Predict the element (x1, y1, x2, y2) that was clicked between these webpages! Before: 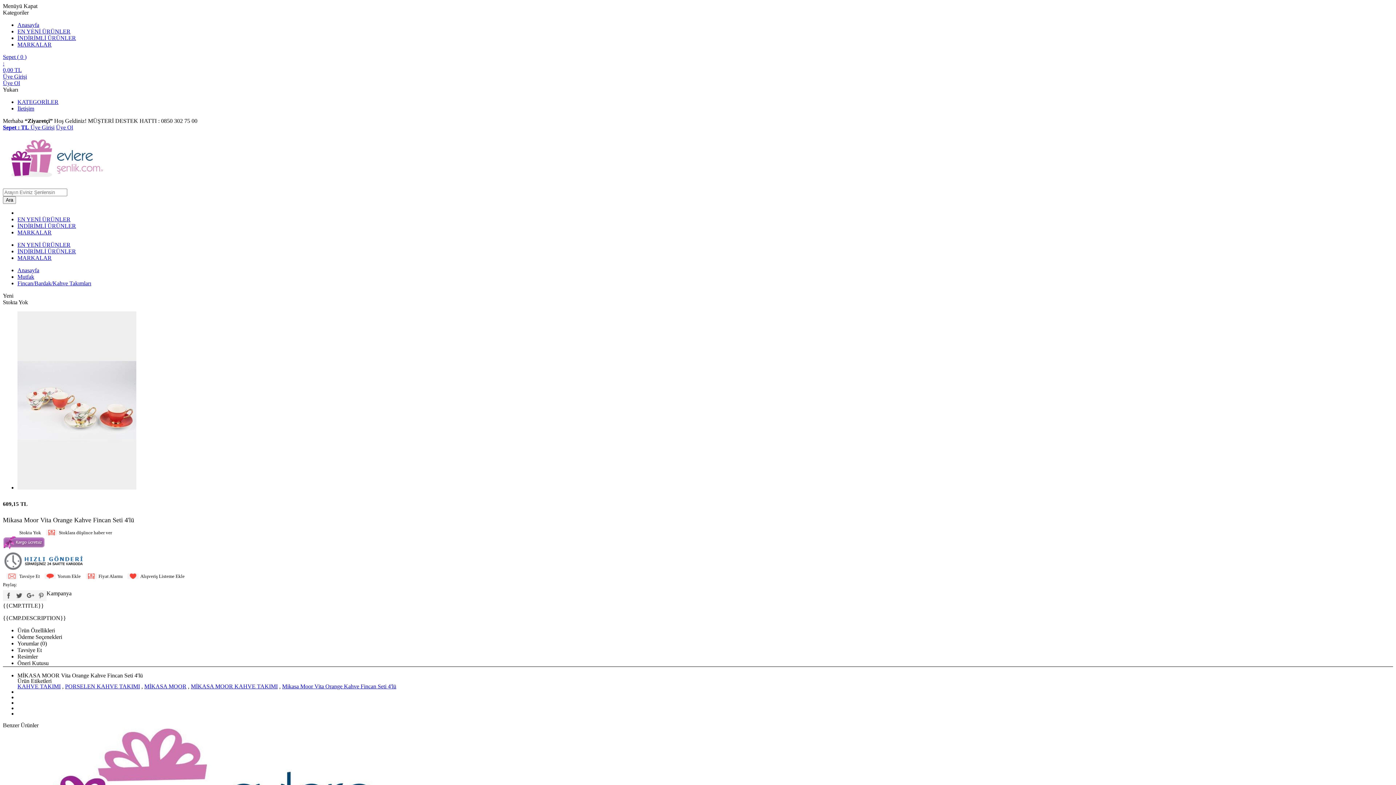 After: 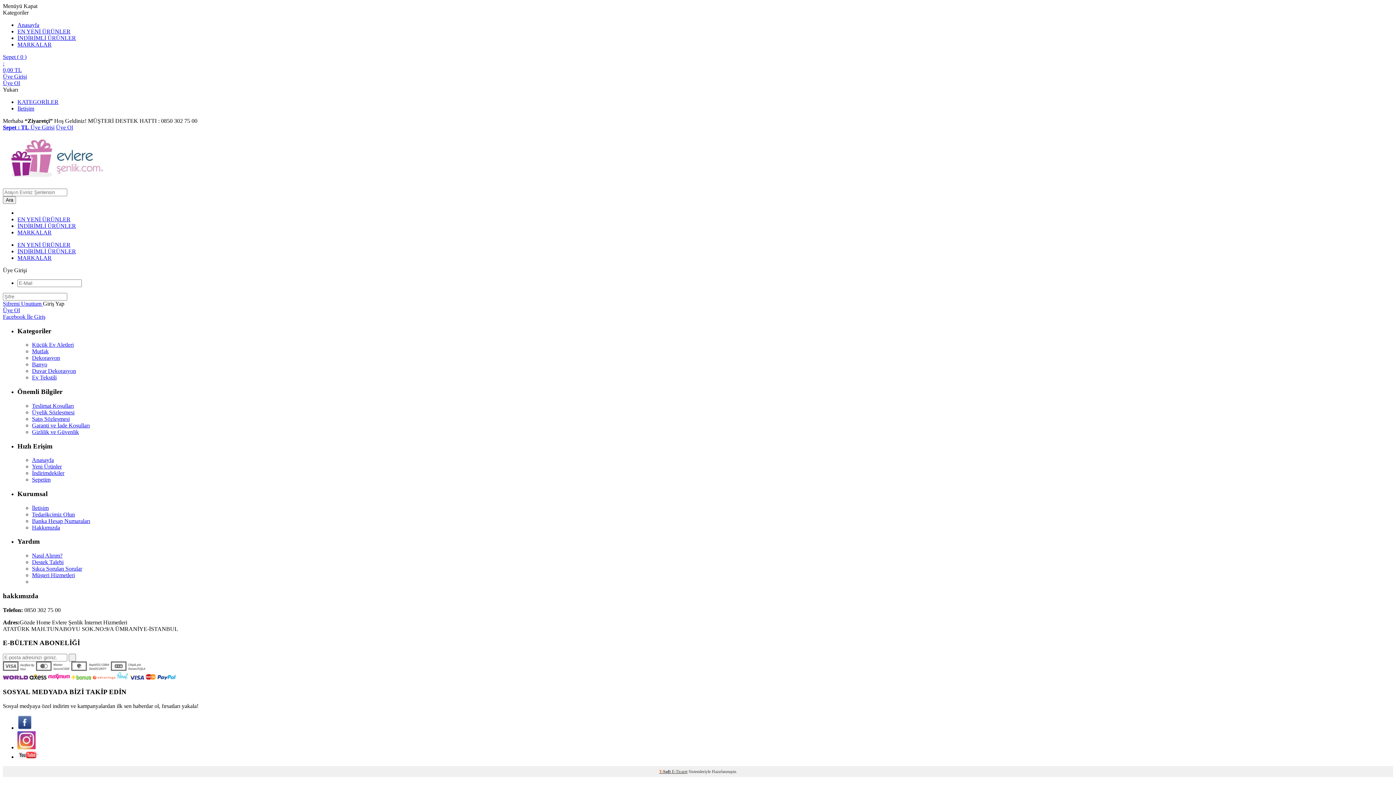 Action: label: Üye Girişi bbox: (2, 73, 26, 79)